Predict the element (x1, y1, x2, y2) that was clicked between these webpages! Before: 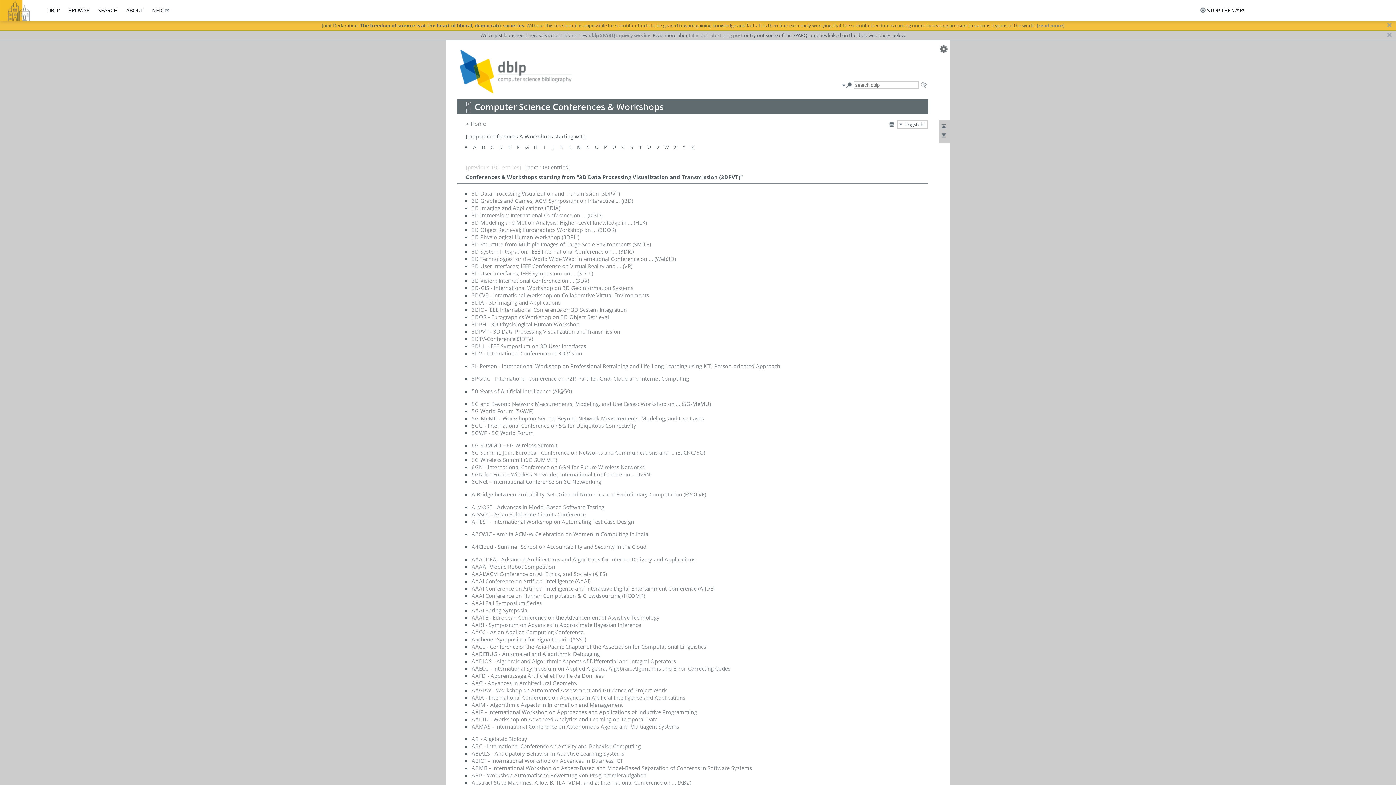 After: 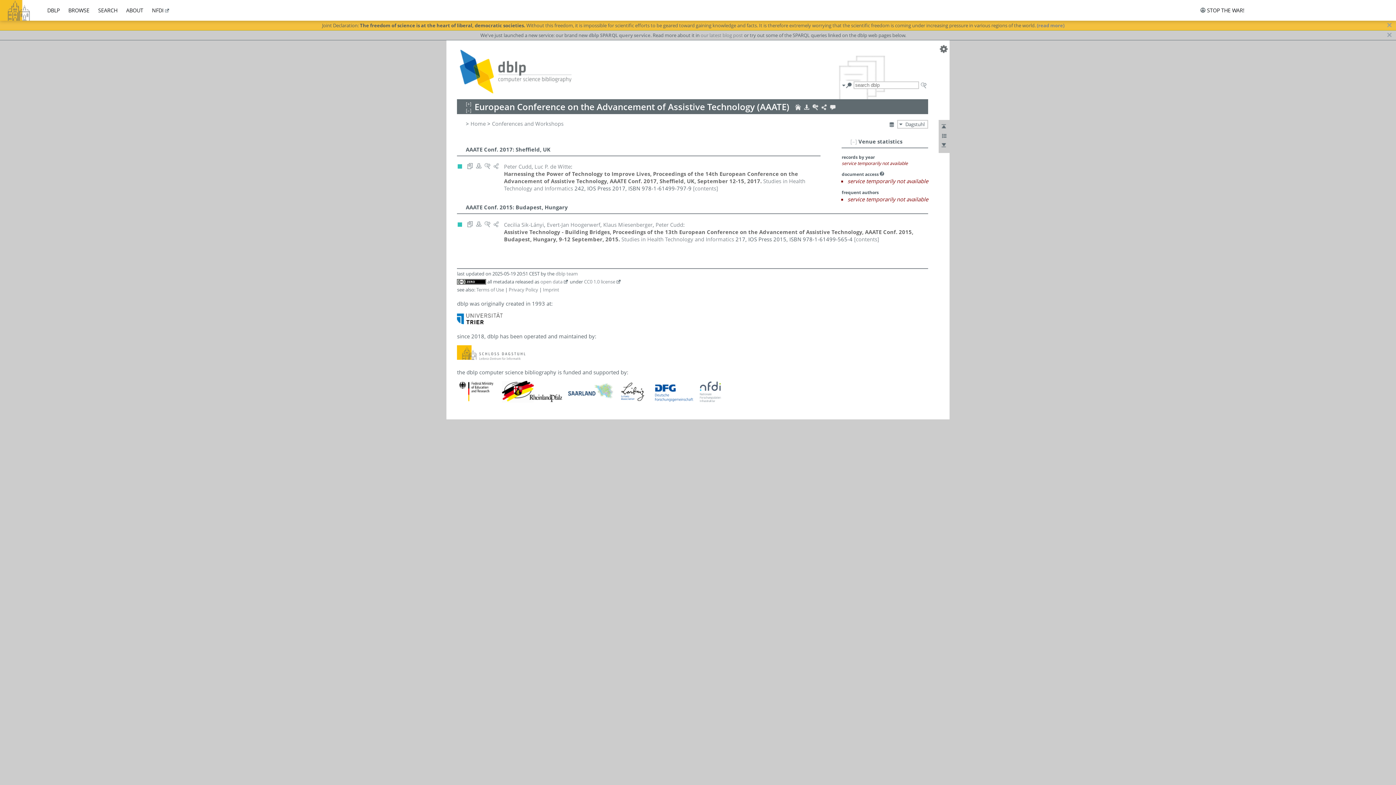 Action: label: AAATE - European Conference on the Advancement of Assistive Technology bbox: (471, 614, 659, 621)